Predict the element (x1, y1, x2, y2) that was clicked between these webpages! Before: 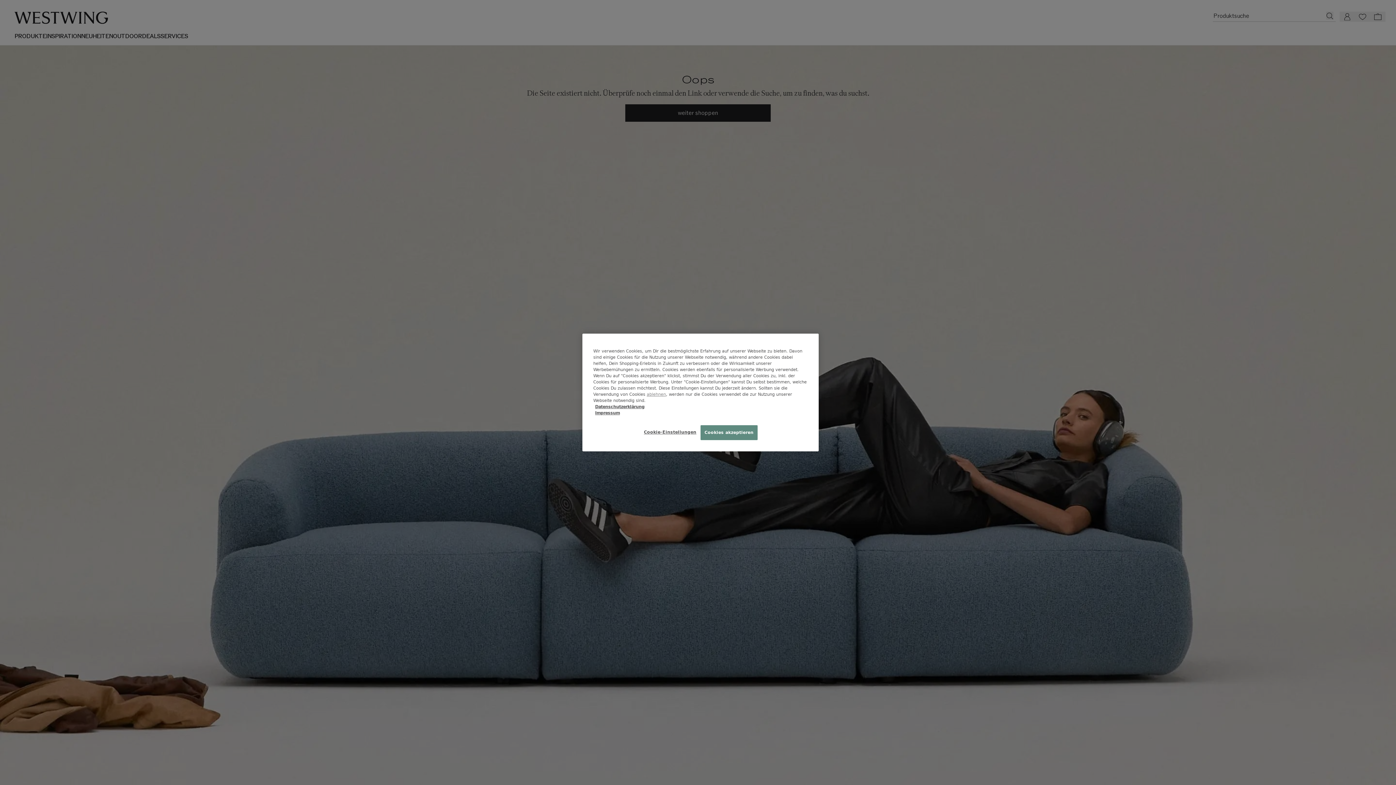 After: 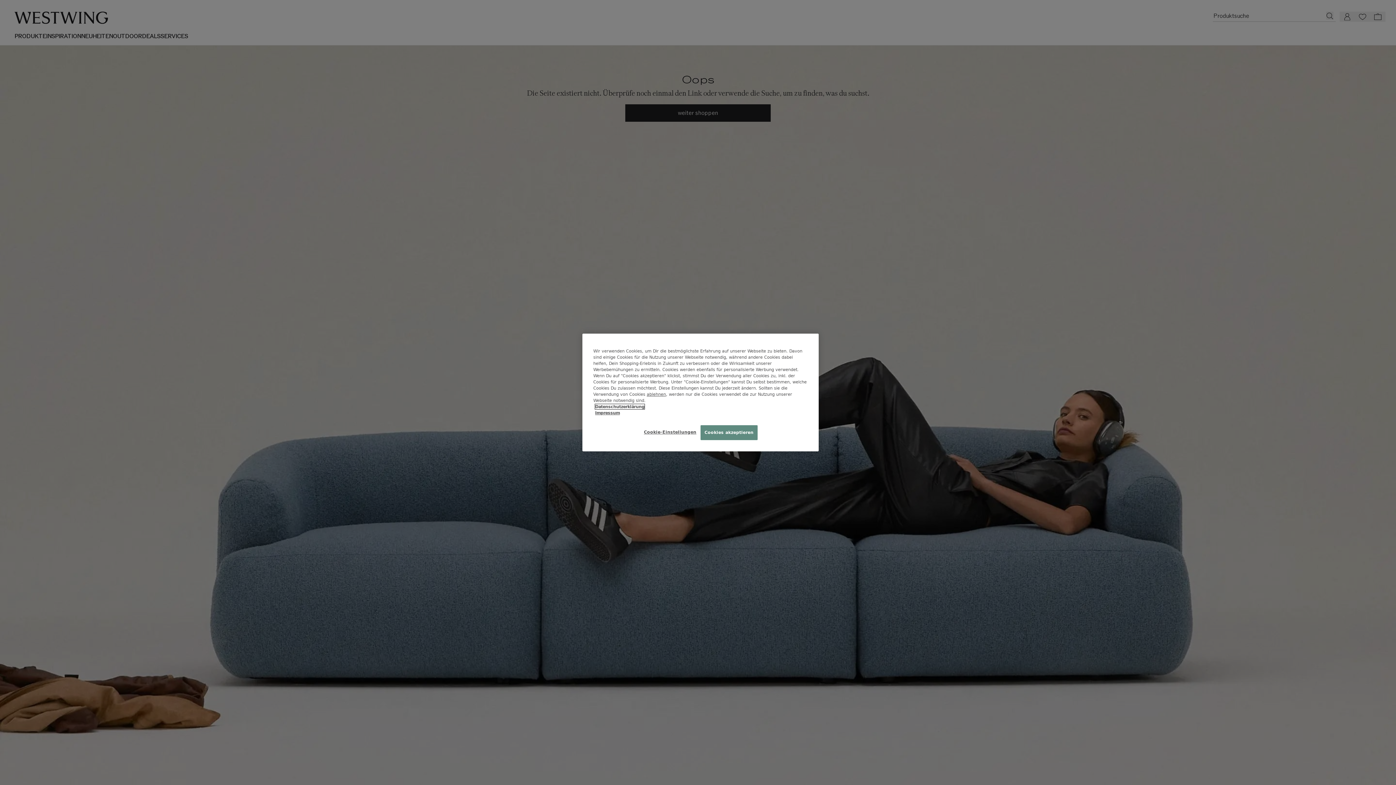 Action: label: Datenschutzerklärung bbox: (595, 404, 644, 409)